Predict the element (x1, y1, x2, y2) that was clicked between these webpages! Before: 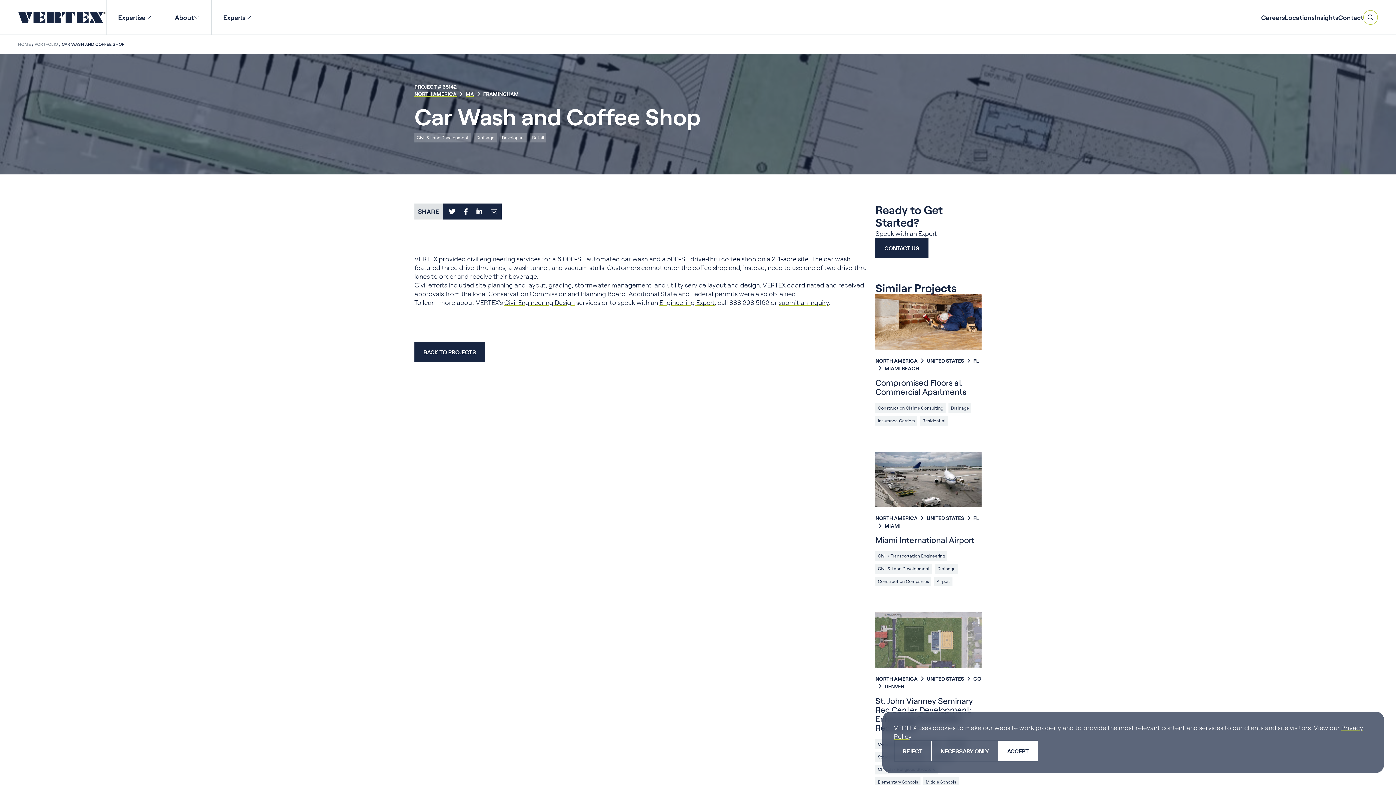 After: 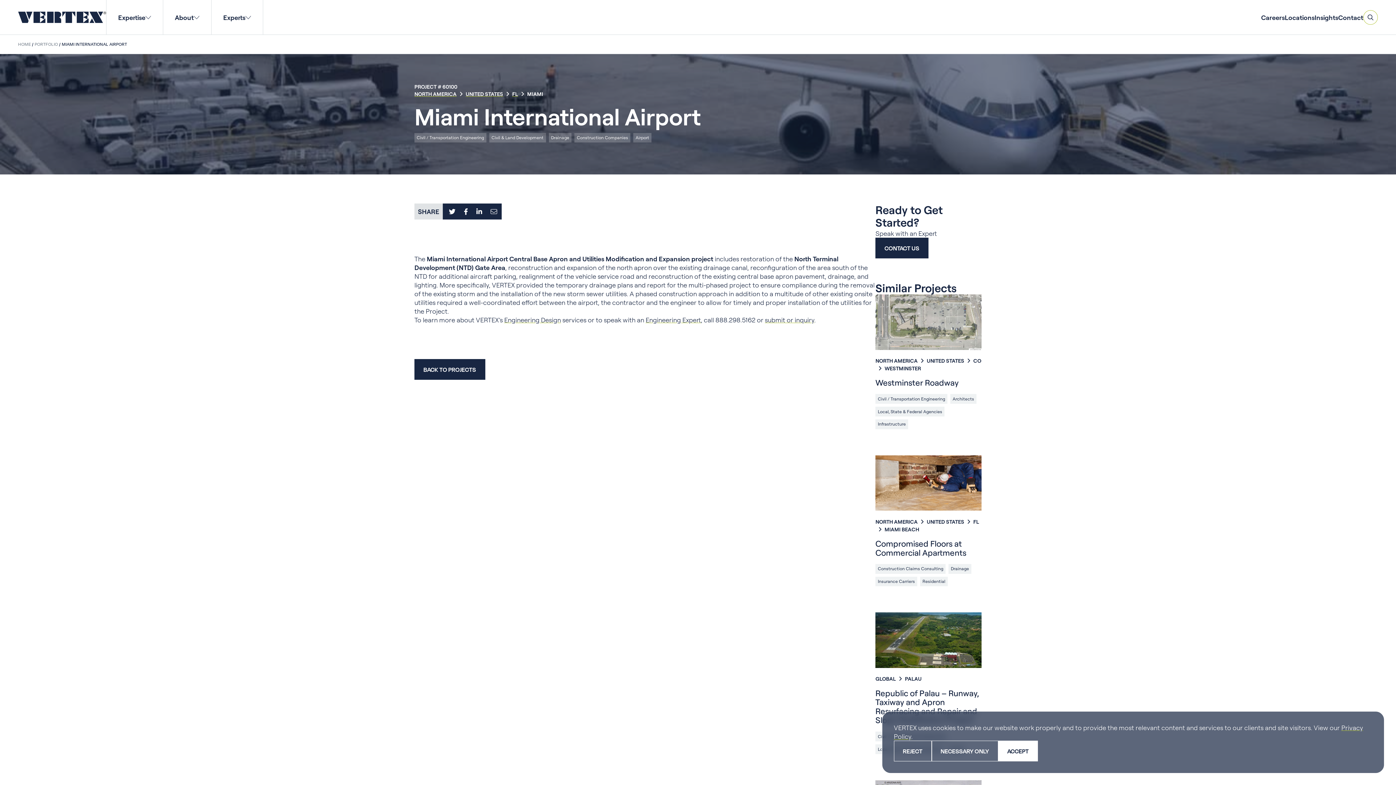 Action: bbox: (875, 451, 981, 507)